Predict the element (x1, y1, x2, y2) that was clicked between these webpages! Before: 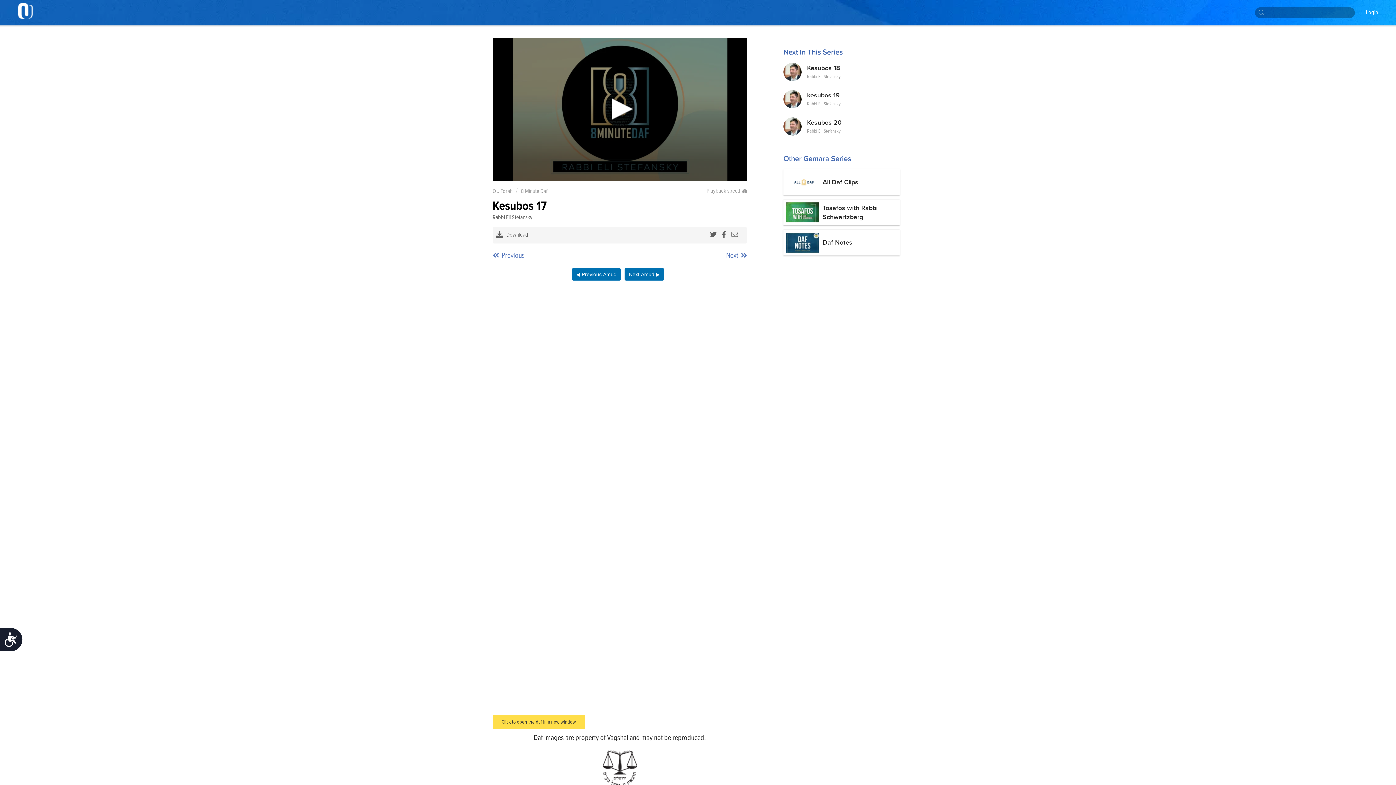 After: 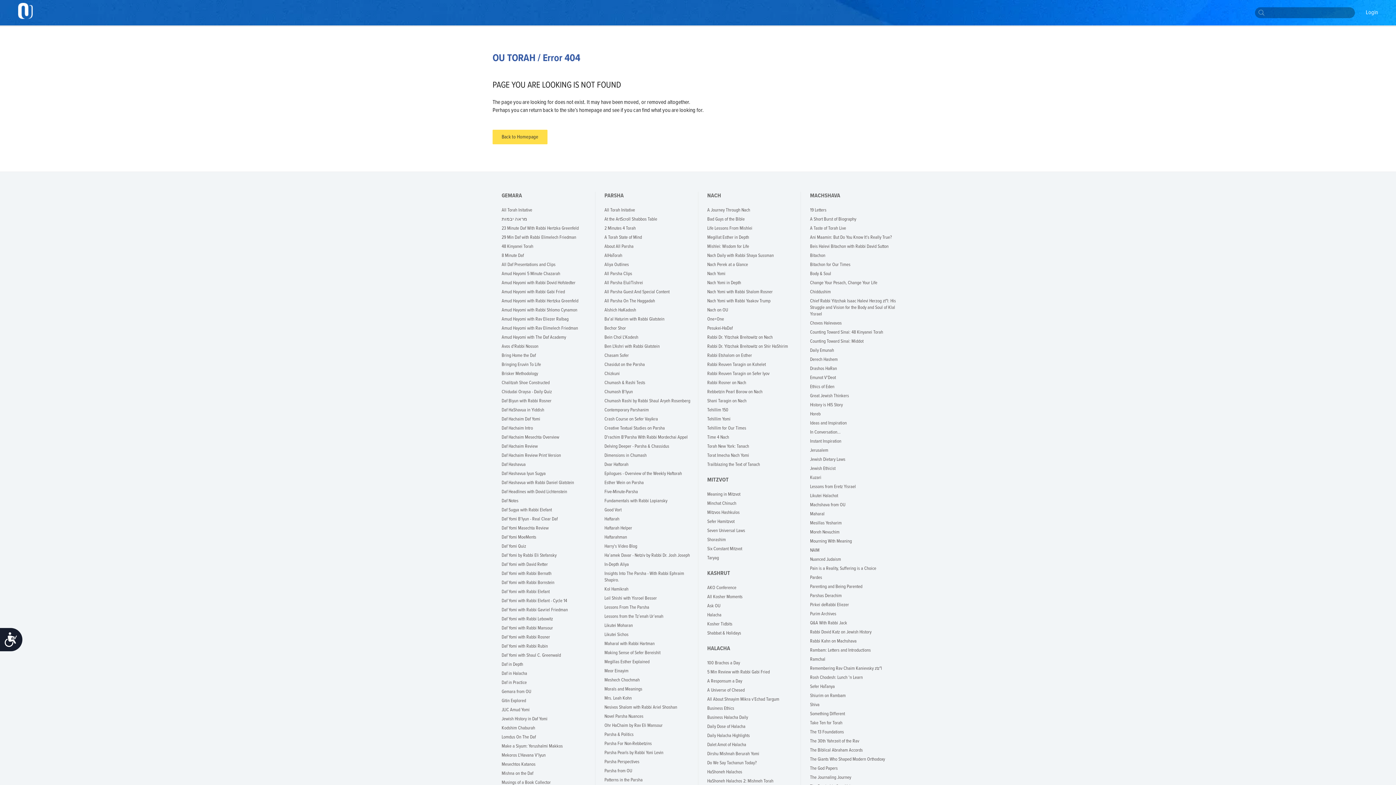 Action: bbox: (783, 169, 900, 195) label: All Daf Clips